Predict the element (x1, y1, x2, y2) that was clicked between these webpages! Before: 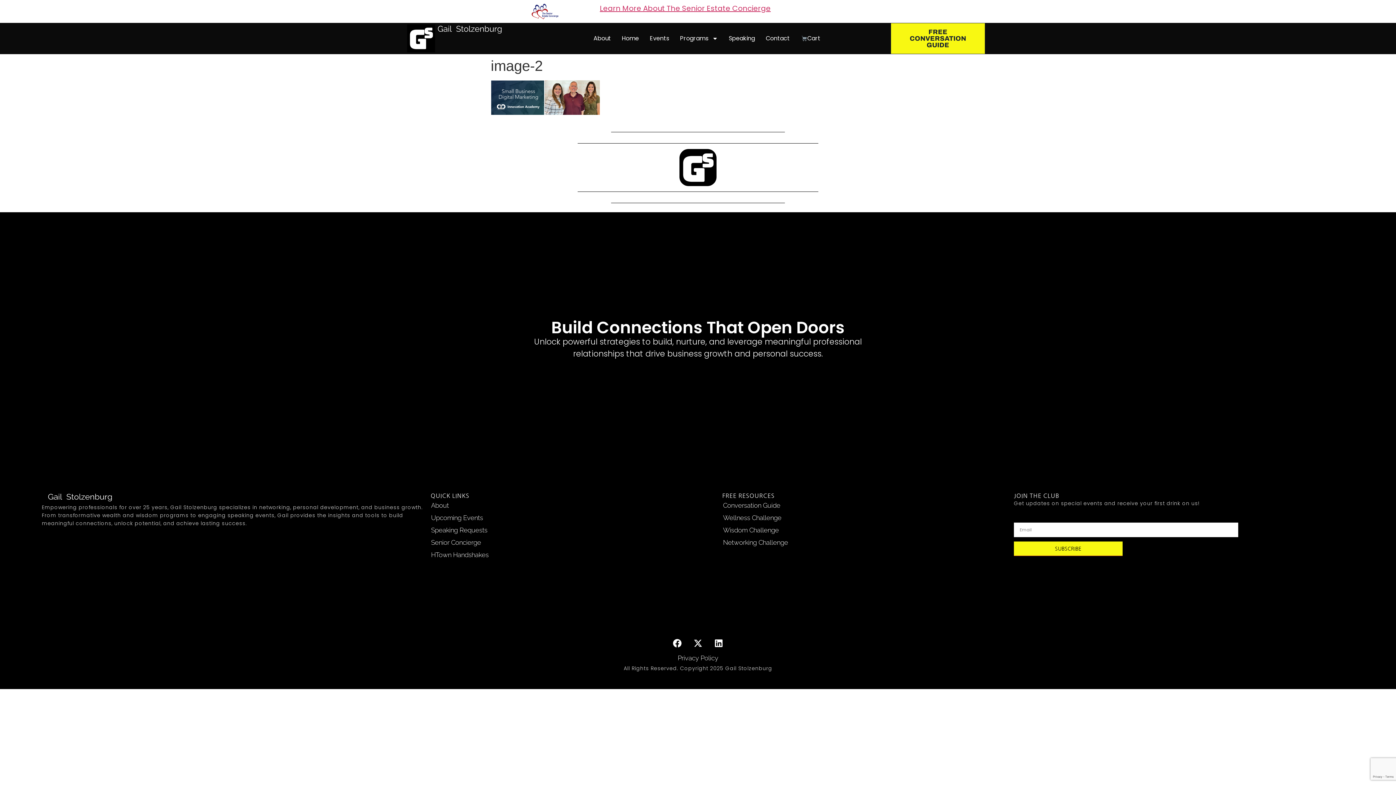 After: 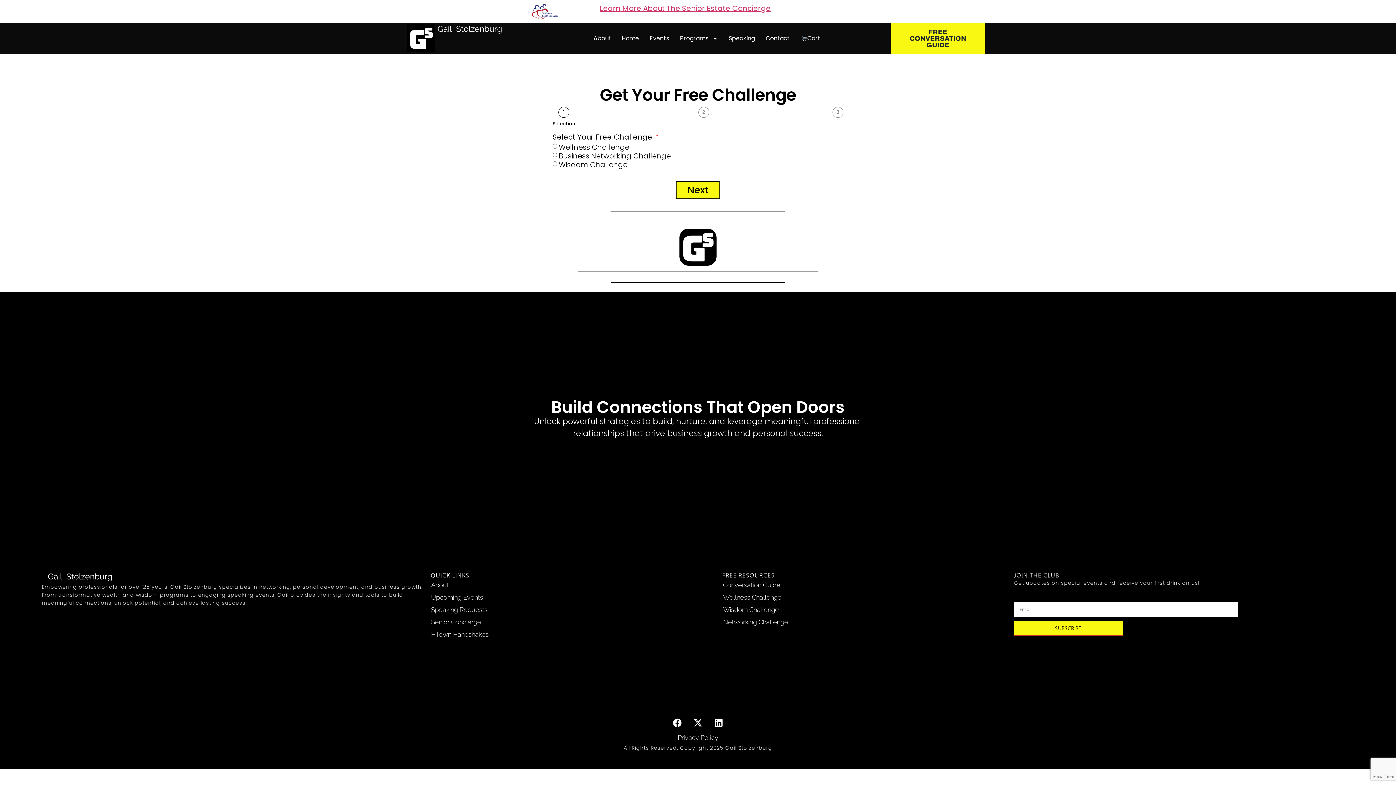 Action: bbox: (722, 536, 1014, 548) label: Networking Challenge